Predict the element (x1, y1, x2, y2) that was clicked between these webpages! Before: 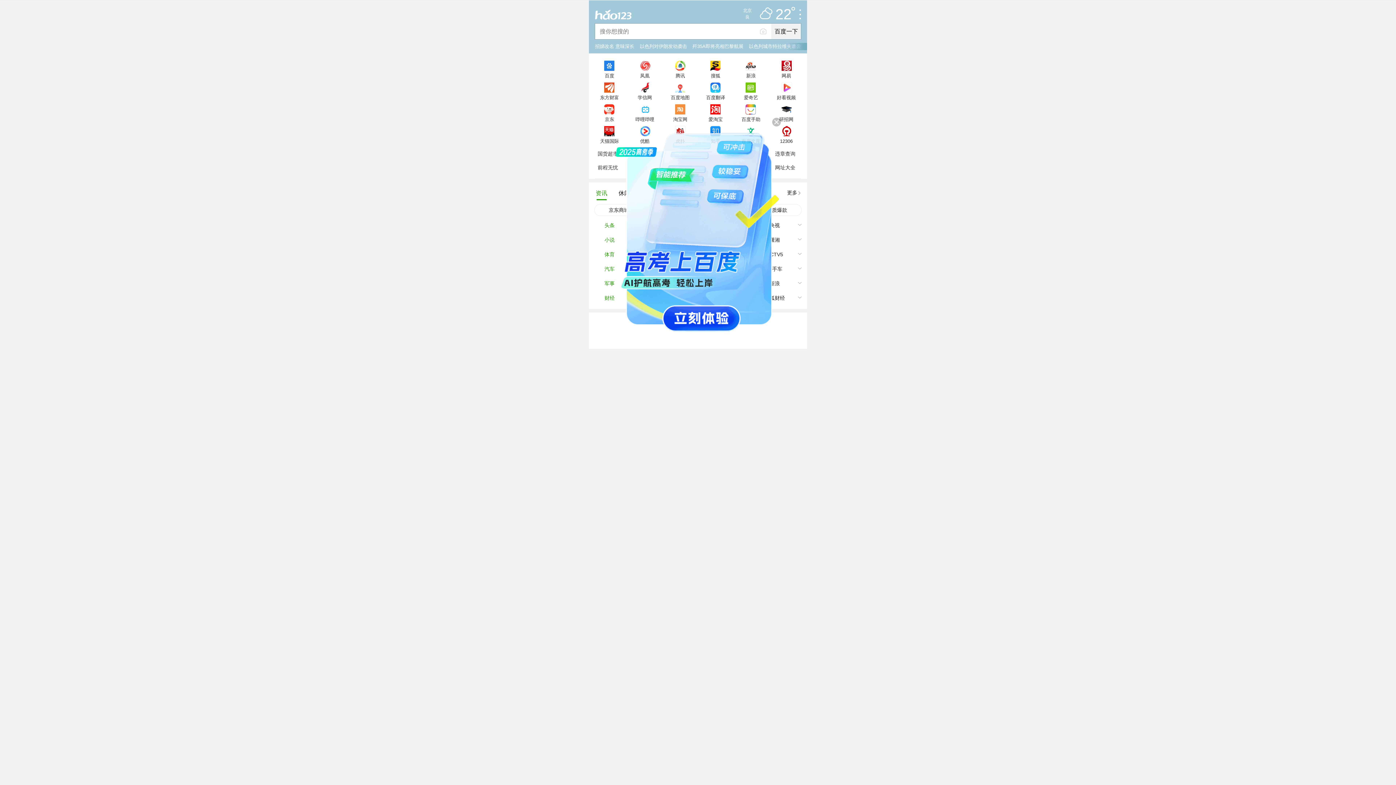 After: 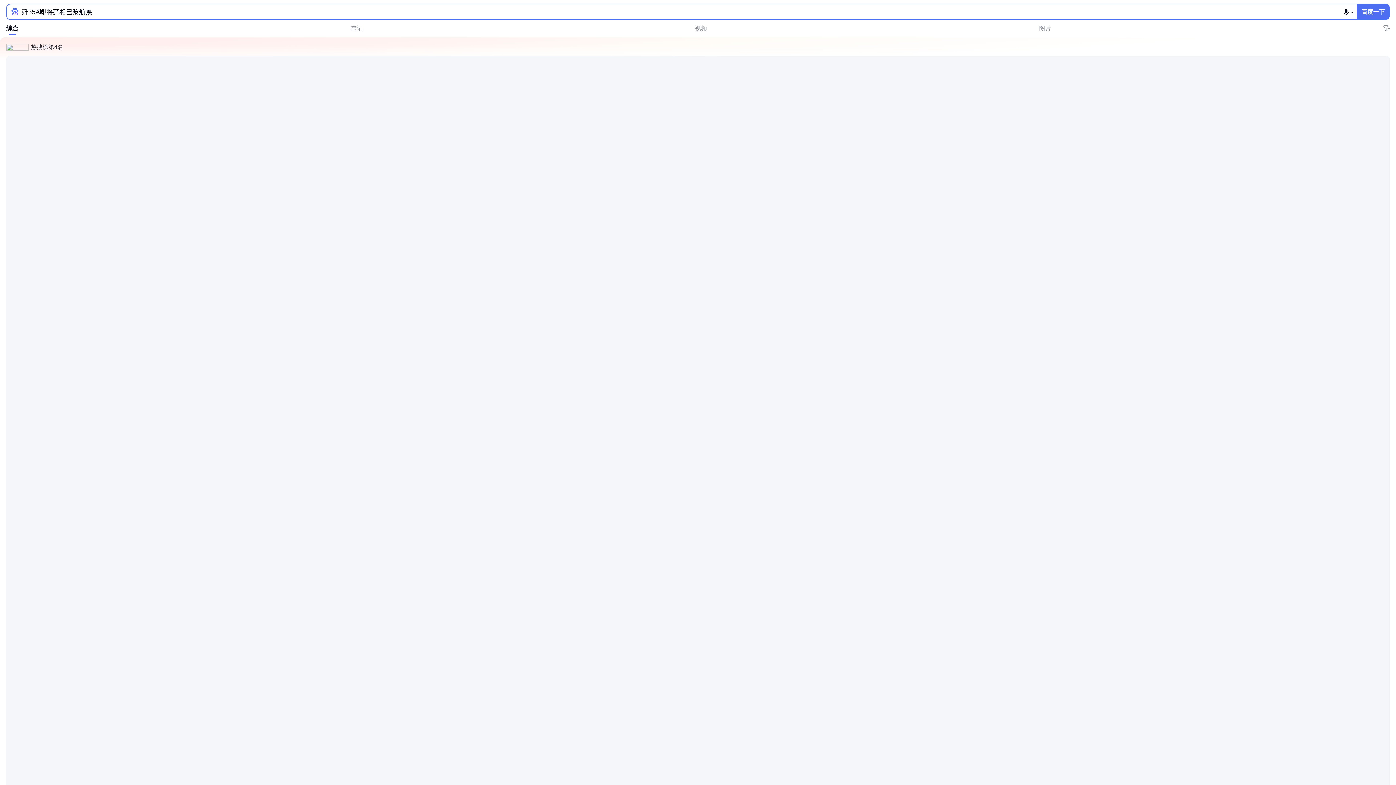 Action: bbox: (692, 39, 749, 53) label: 歼35A即将亮相巴黎航展